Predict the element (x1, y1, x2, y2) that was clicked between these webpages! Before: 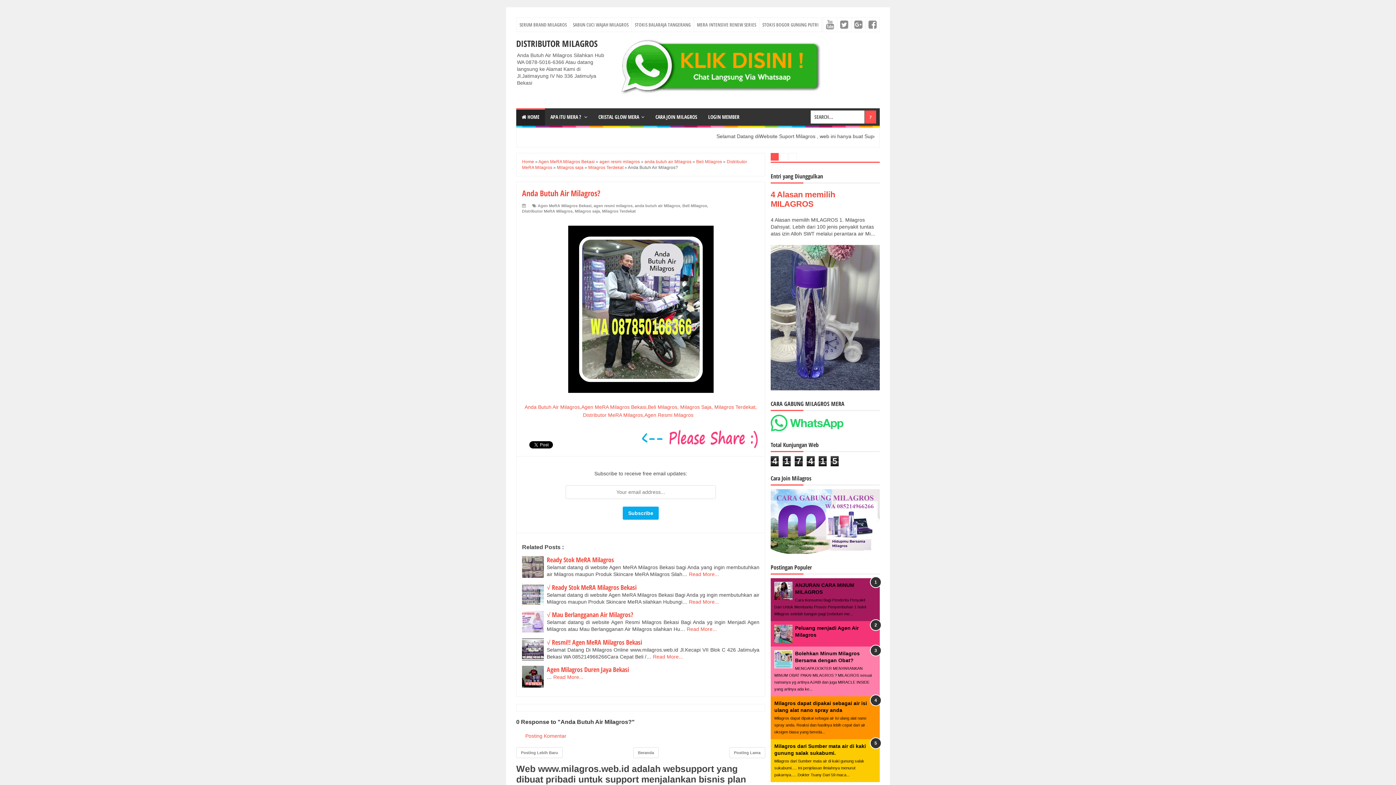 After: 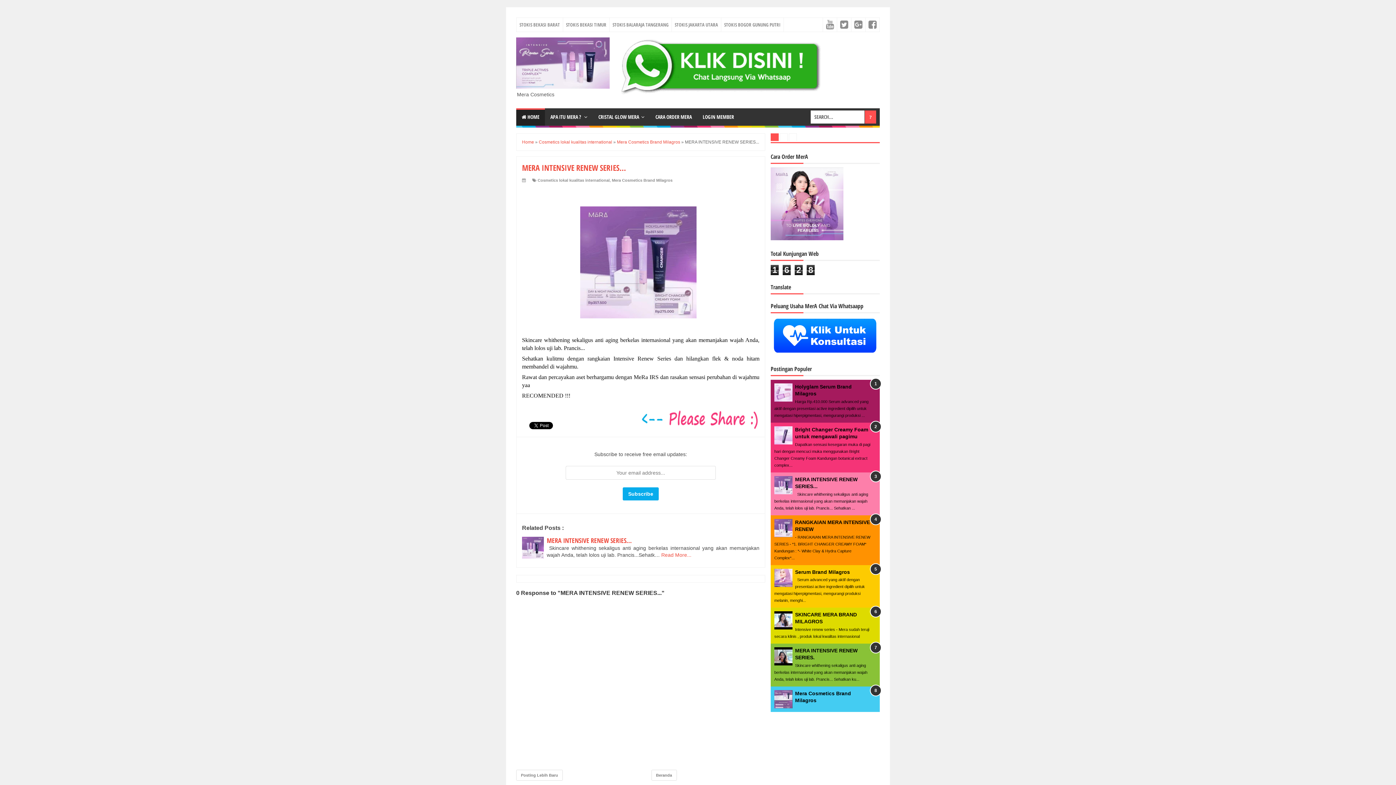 Action: bbox: (694, 17, 759, 31) label: MERA INTENSIVE RENEW SERIES